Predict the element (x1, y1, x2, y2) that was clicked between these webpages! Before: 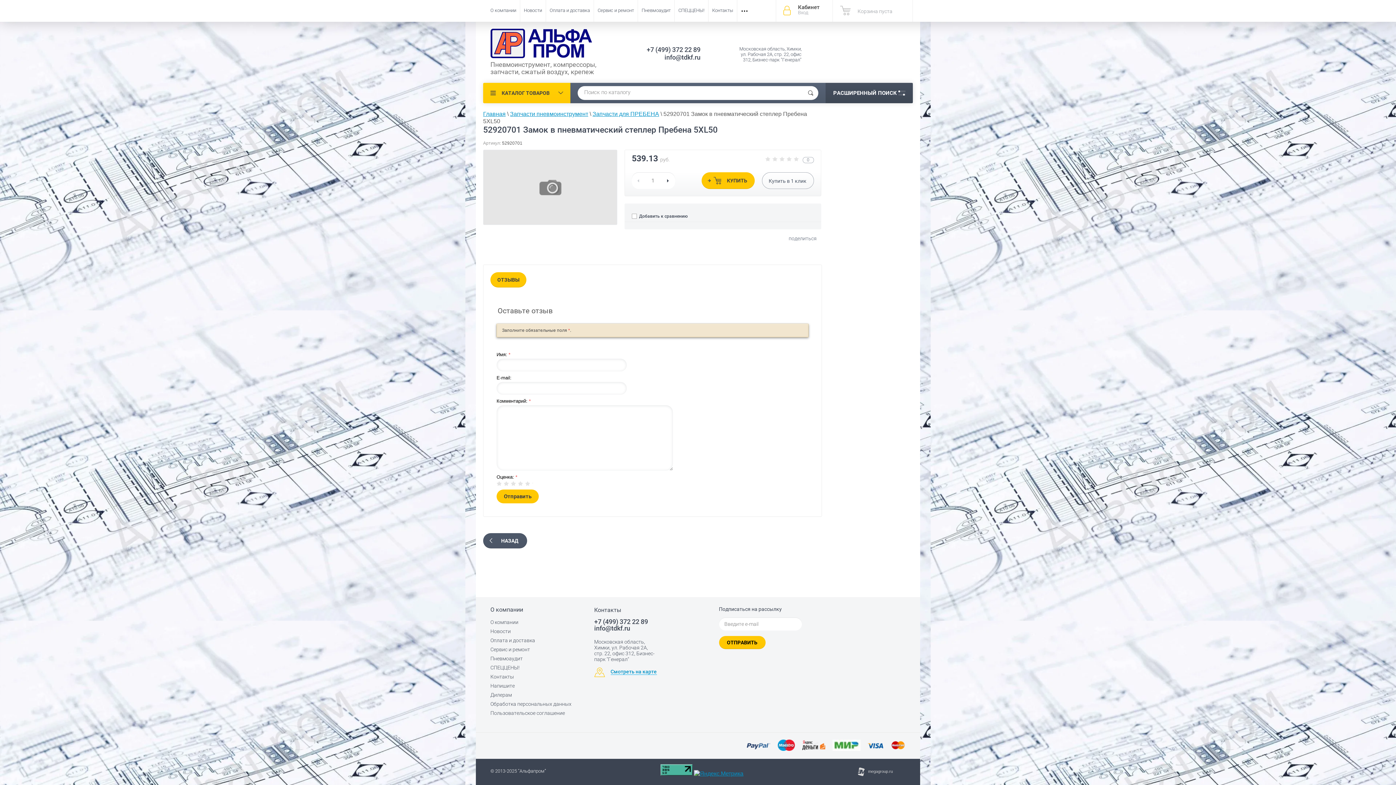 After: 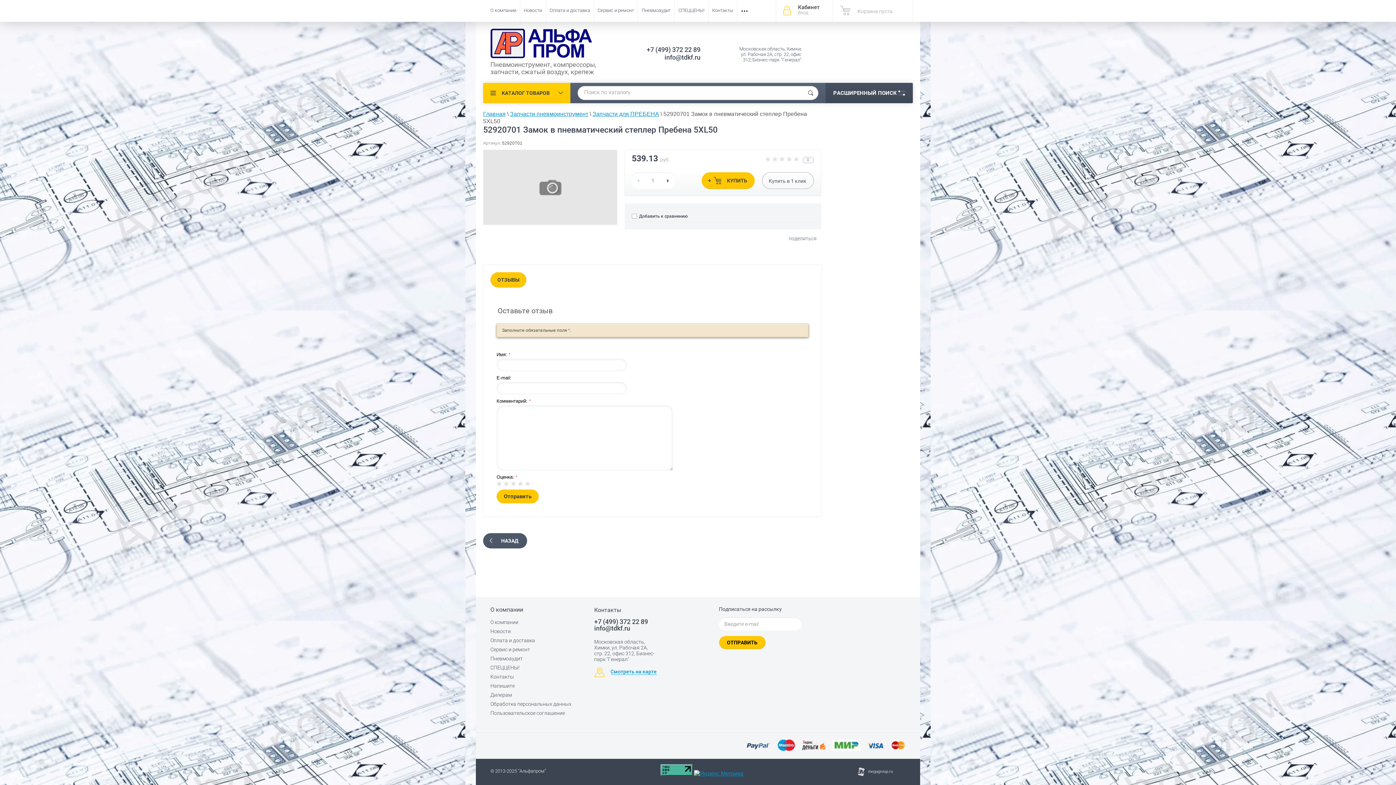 Action: bbox: (802, 740, 825, 751)